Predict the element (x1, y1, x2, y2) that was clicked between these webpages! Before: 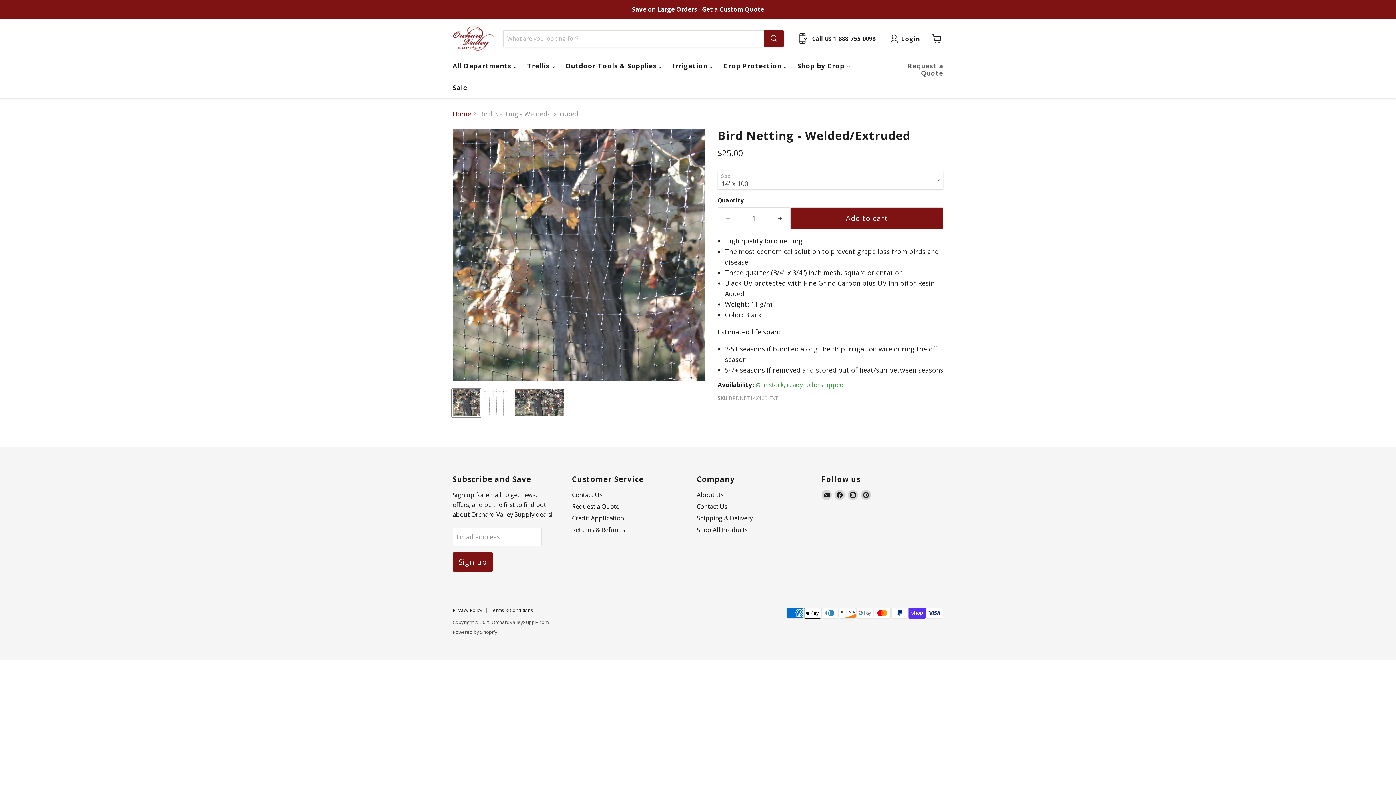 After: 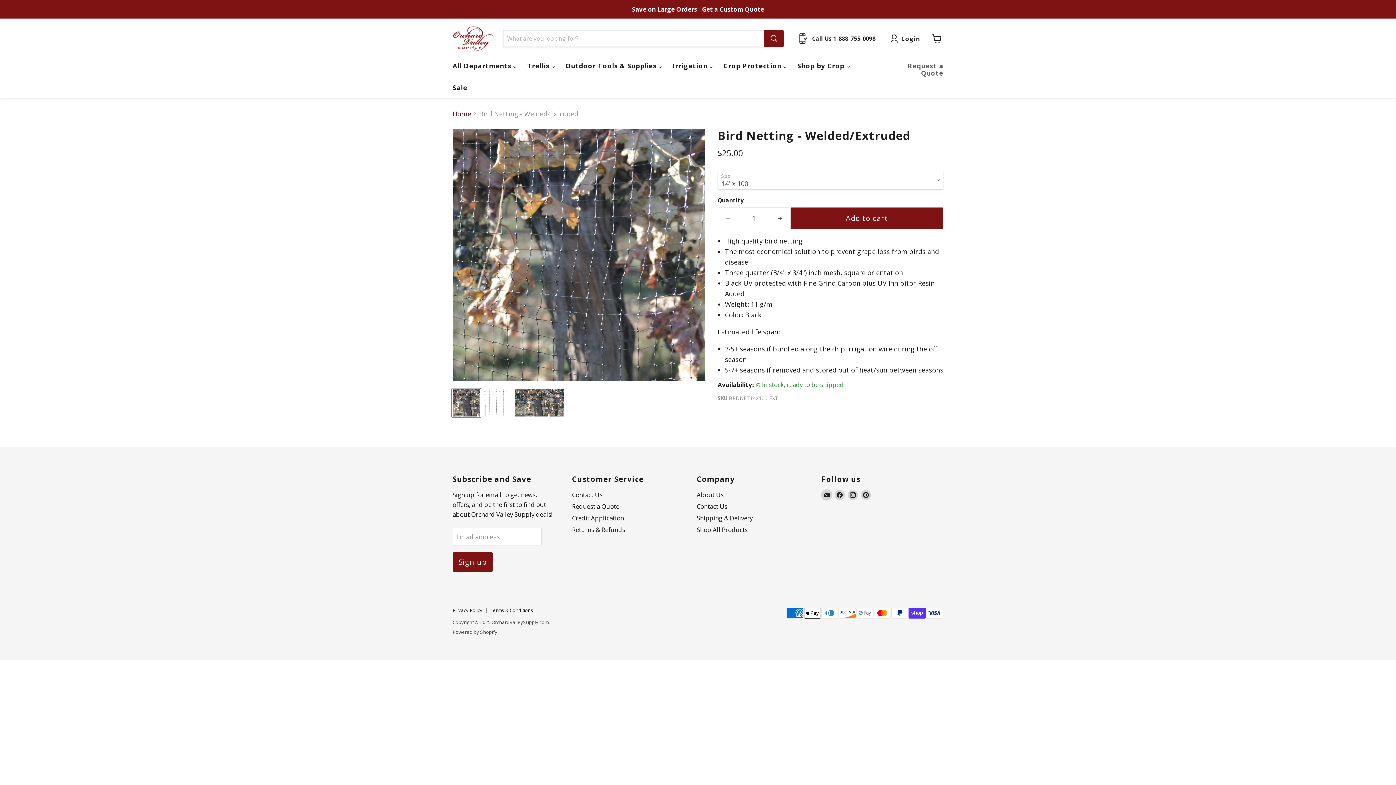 Action: label: Email OrchardValleySupply.com bbox: (821, 490, 831, 500)